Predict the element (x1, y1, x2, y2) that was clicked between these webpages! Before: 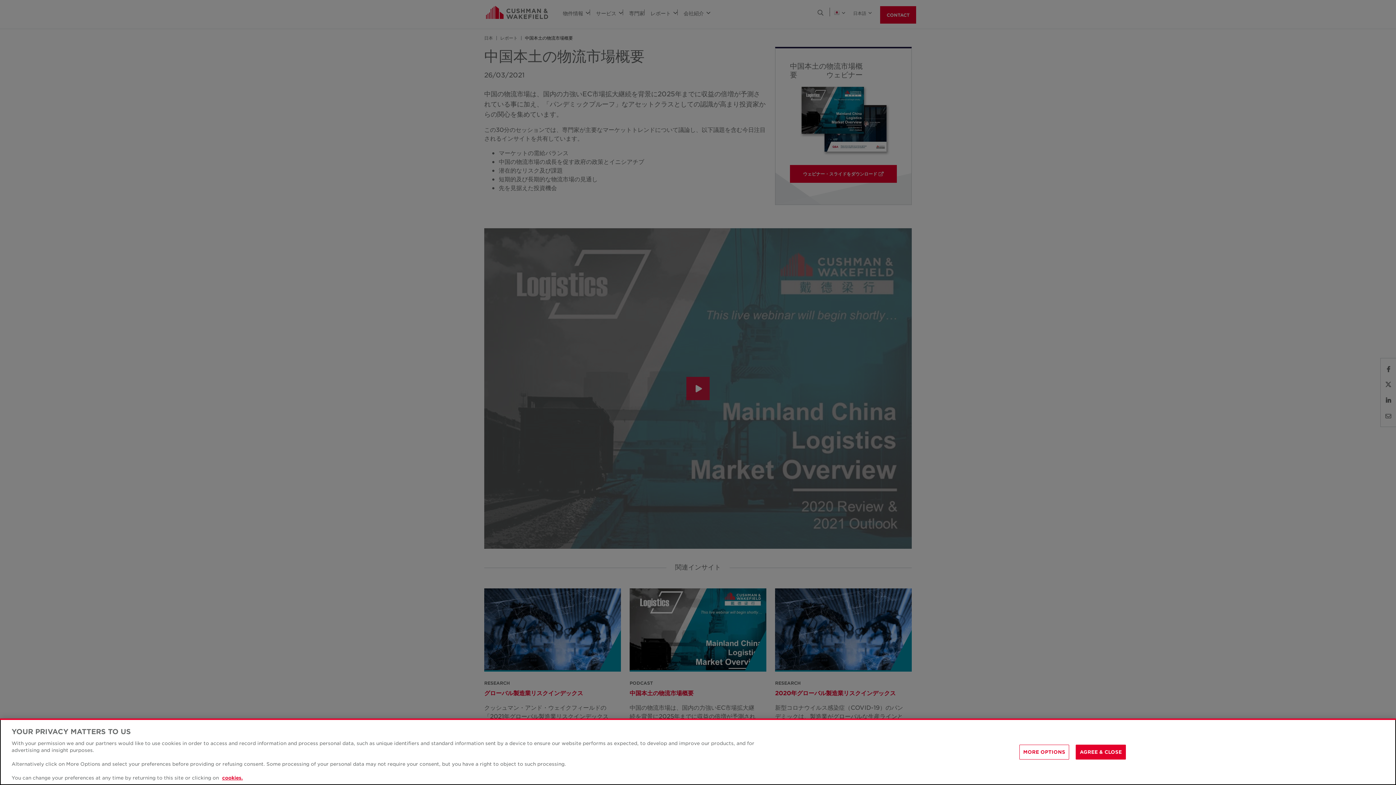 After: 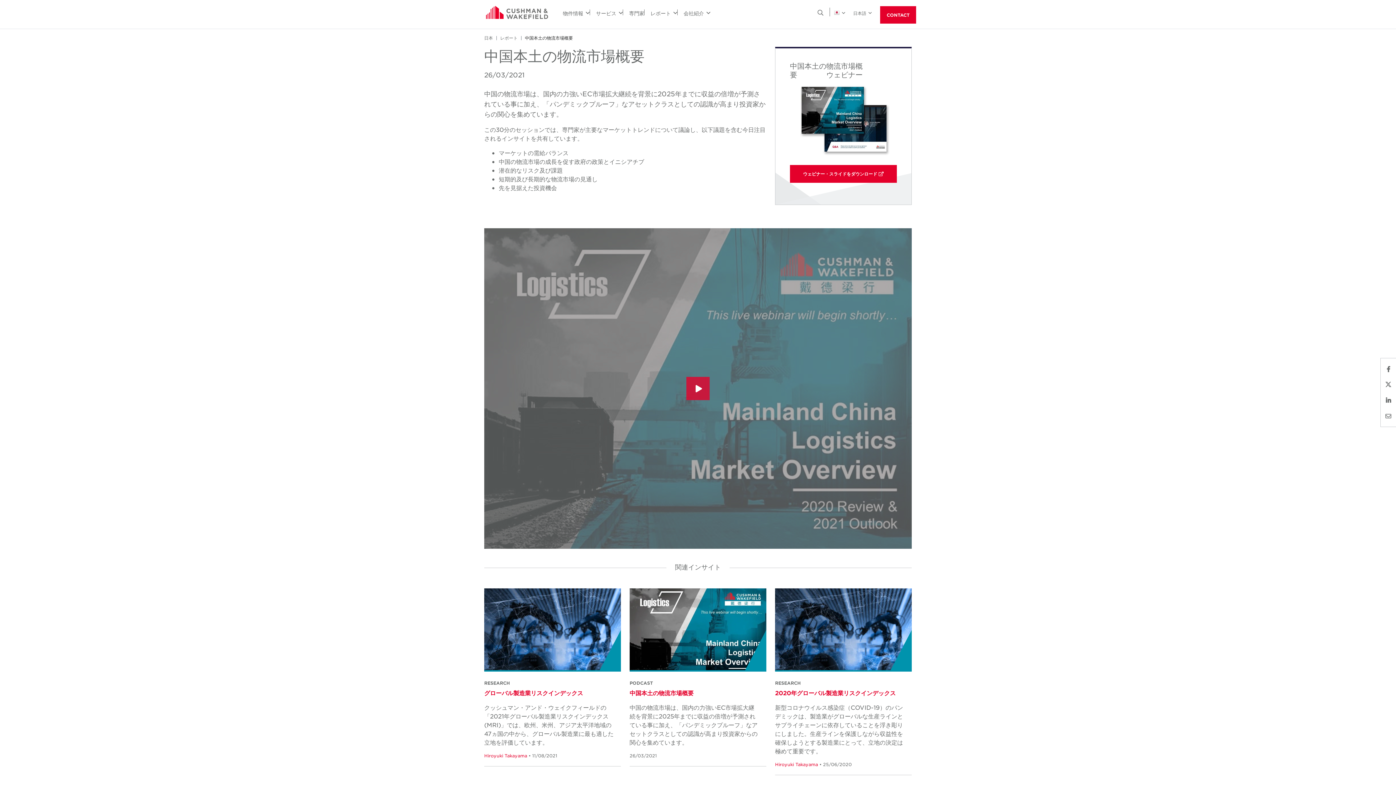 Action: label: AGREE & CLOSE bbox: (1076, 744, 1126, 759)